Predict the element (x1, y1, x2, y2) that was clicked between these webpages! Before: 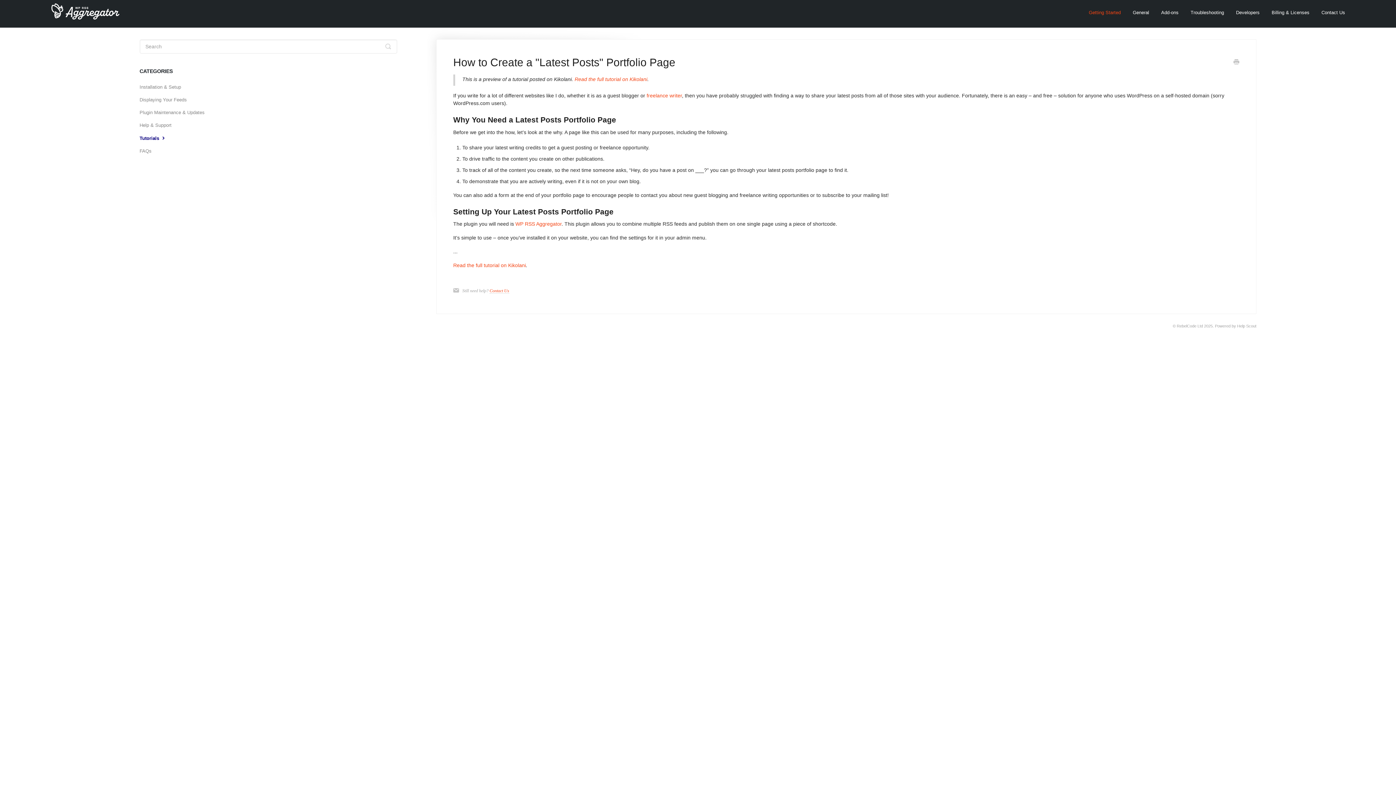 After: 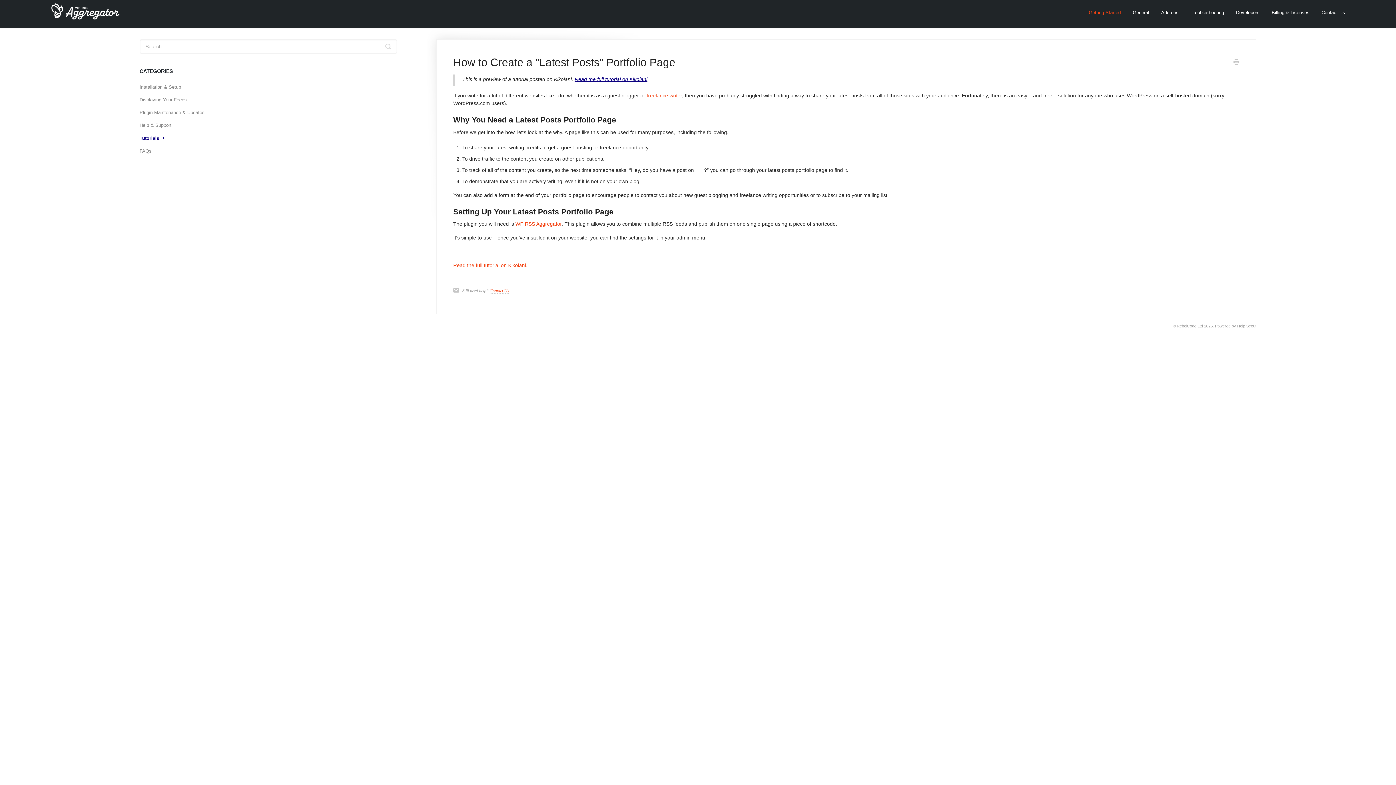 Action: label: Read the full tutorial on Kikolani bbox: (574, 76, 647, 82)